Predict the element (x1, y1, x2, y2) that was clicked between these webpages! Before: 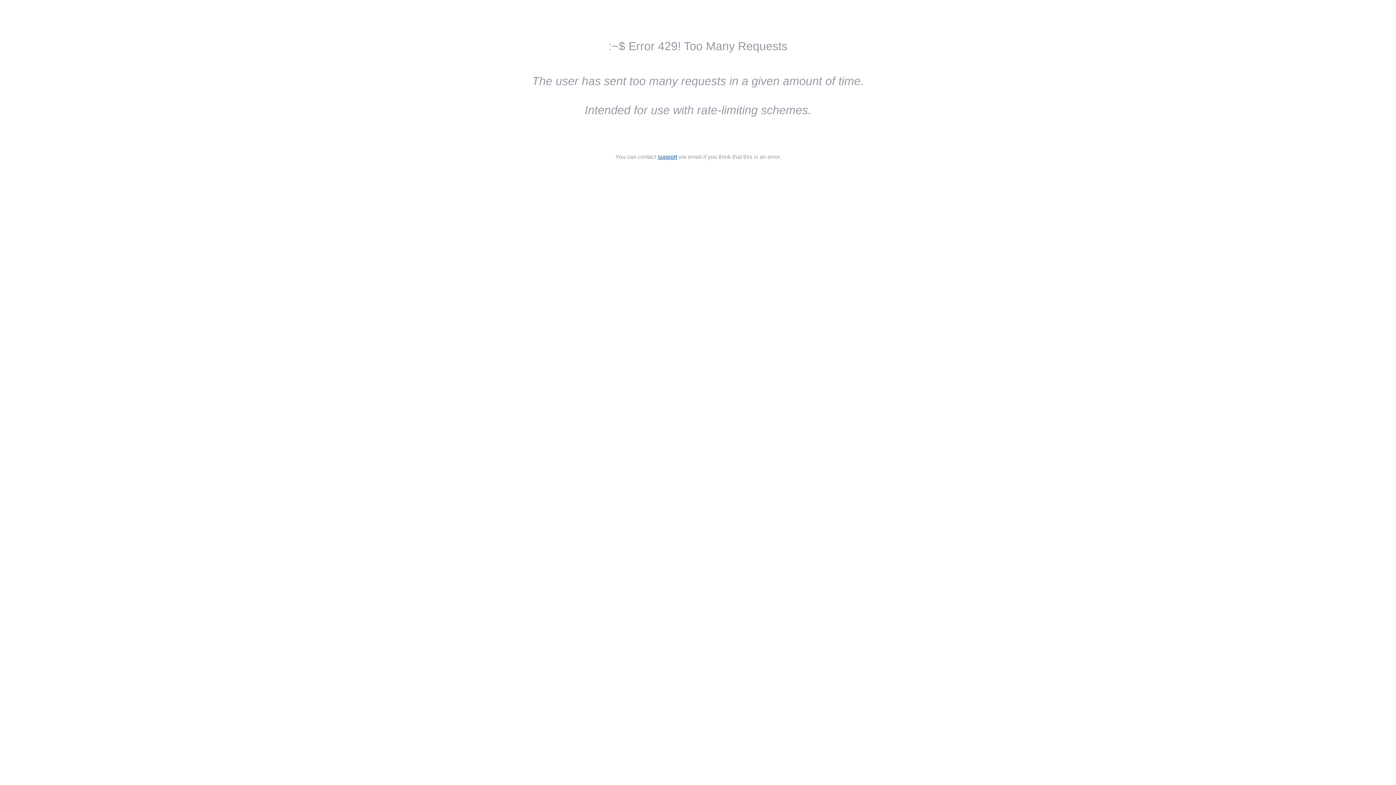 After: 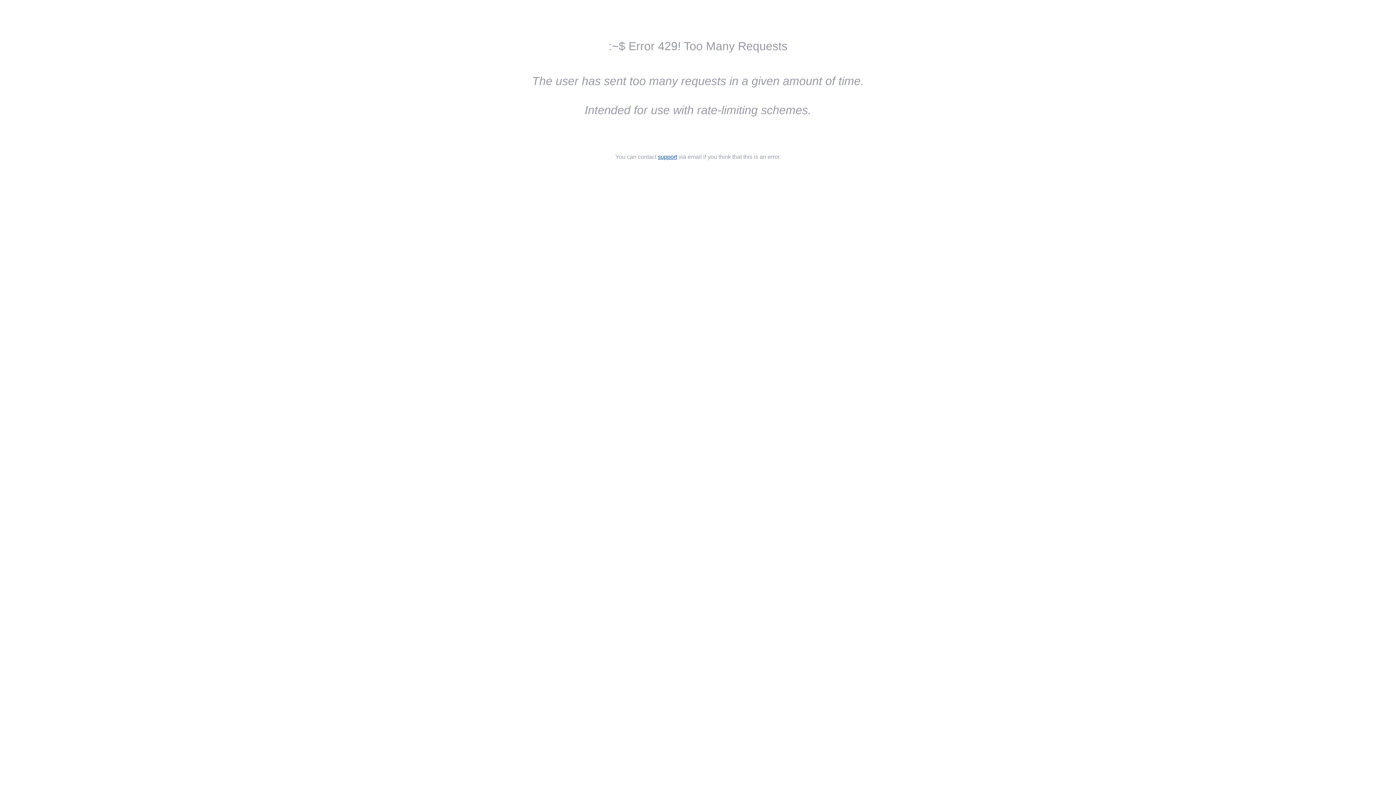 Action: label: support bbox: (658, 153, 677, 160)